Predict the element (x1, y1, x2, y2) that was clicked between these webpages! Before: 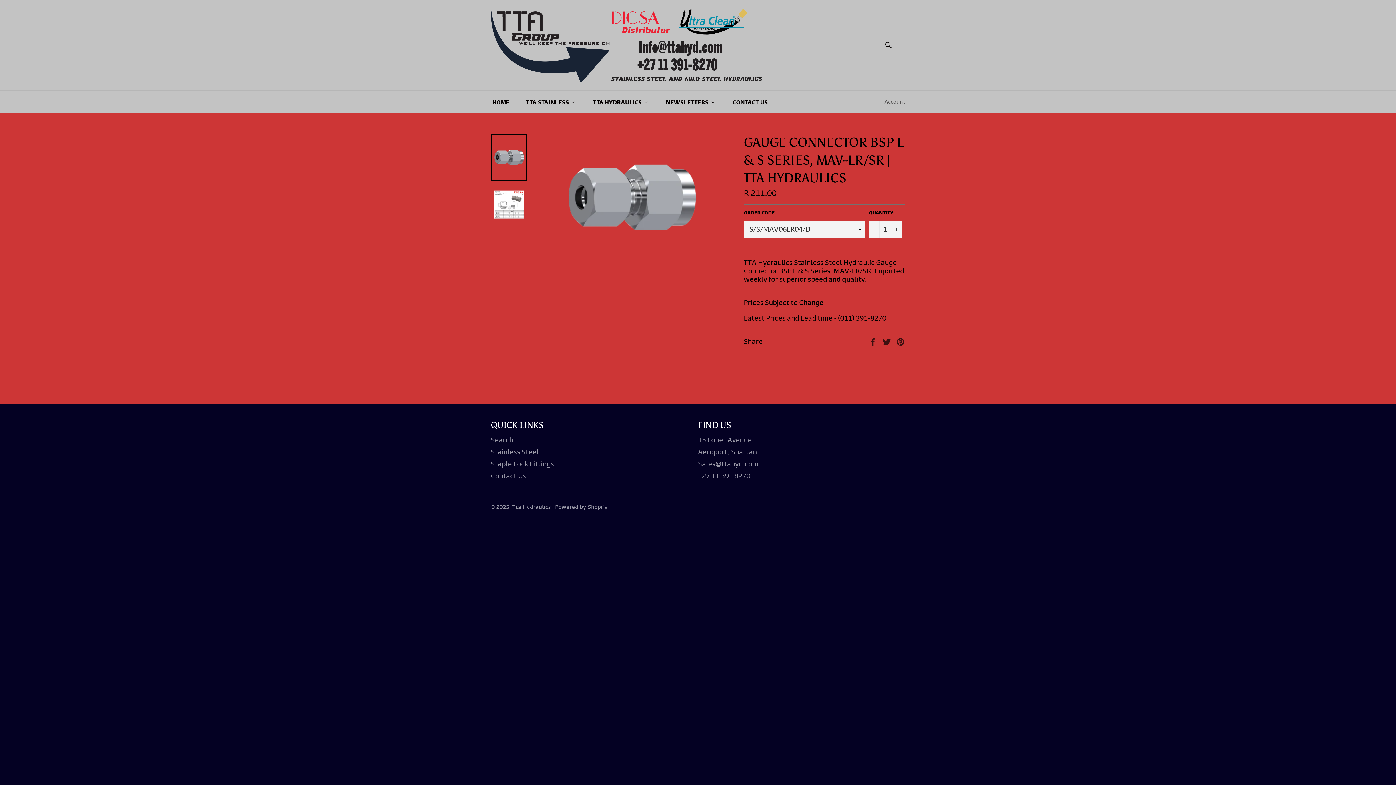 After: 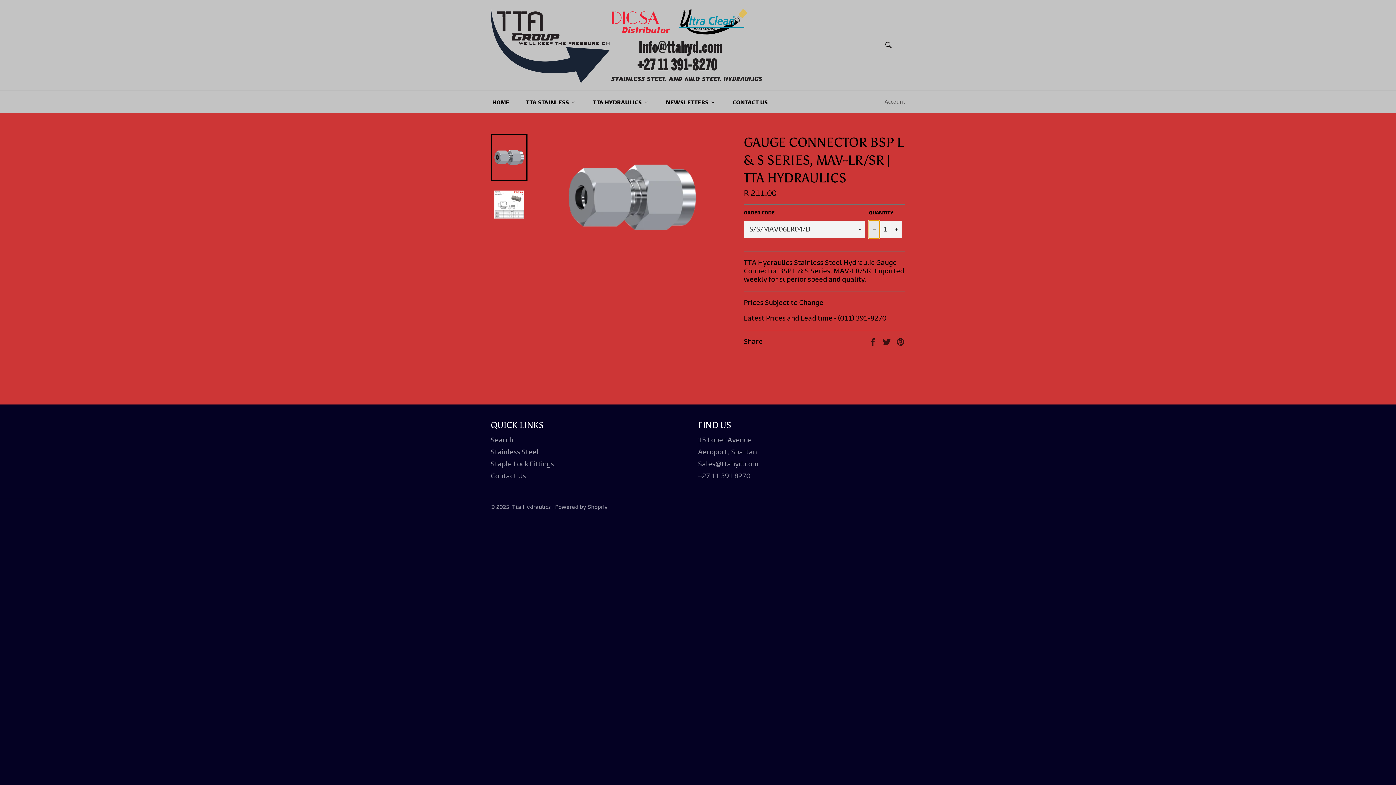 Action: label: Reduce item quantity by one bbox: (869, 220, 880, 238)